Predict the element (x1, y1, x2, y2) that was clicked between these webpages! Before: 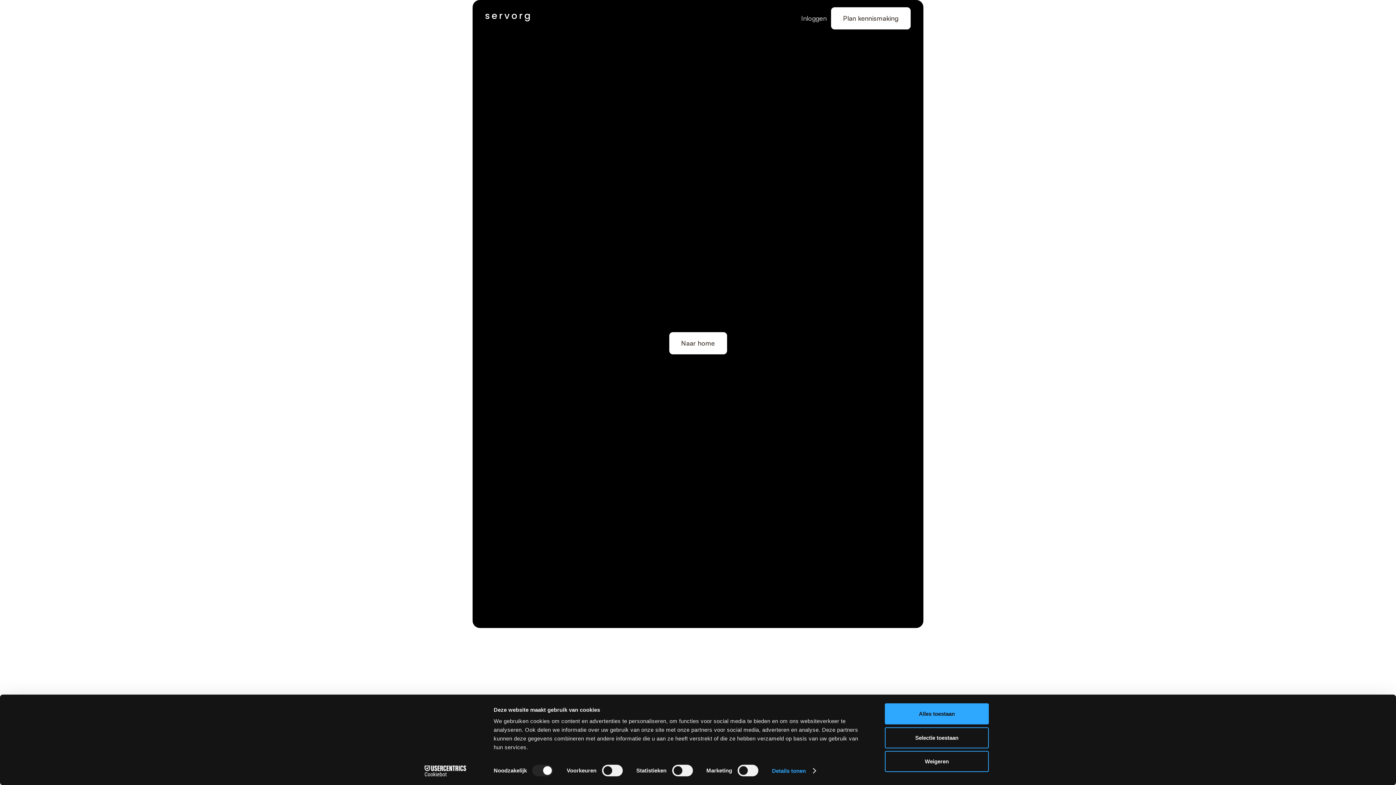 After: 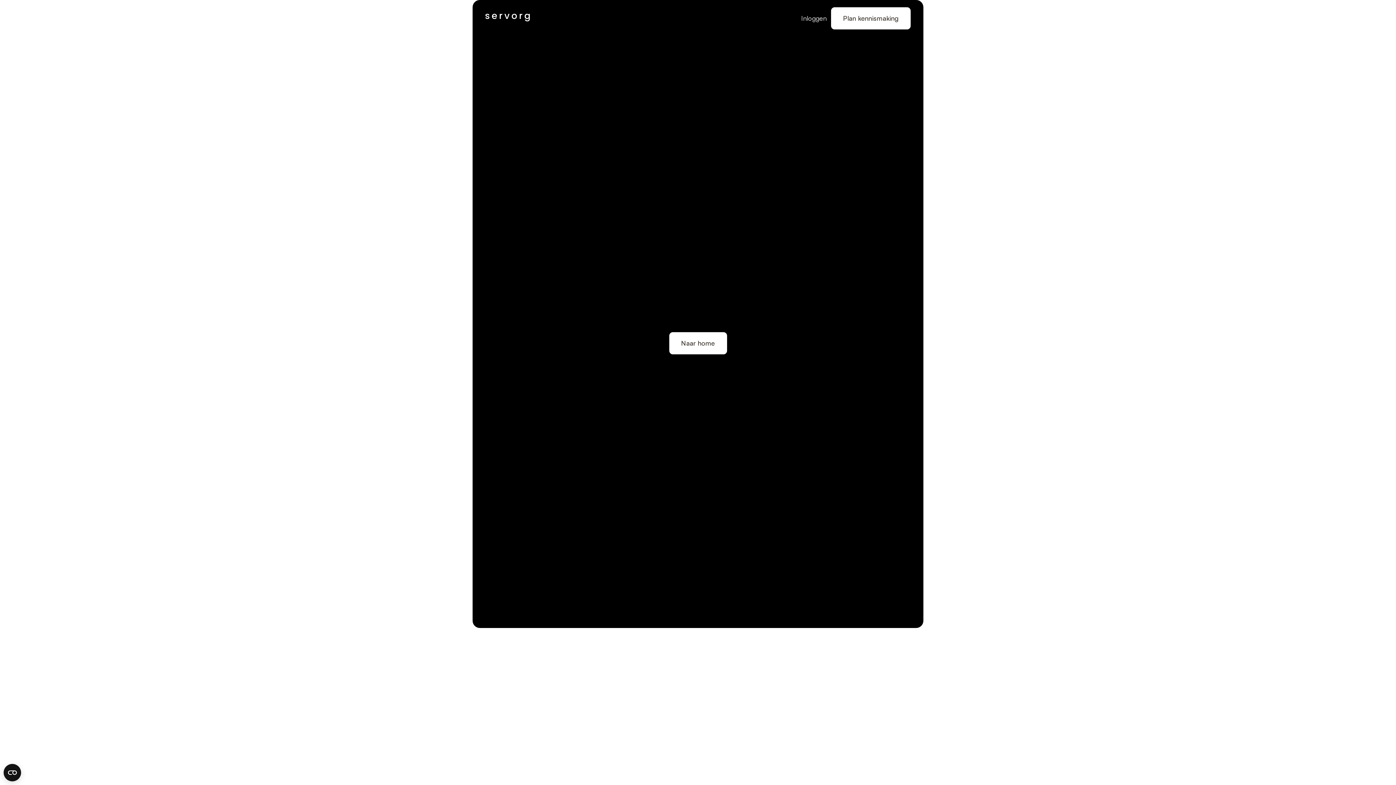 Action: label: Alles toestaan bbox: (885, 703, 989, 724)